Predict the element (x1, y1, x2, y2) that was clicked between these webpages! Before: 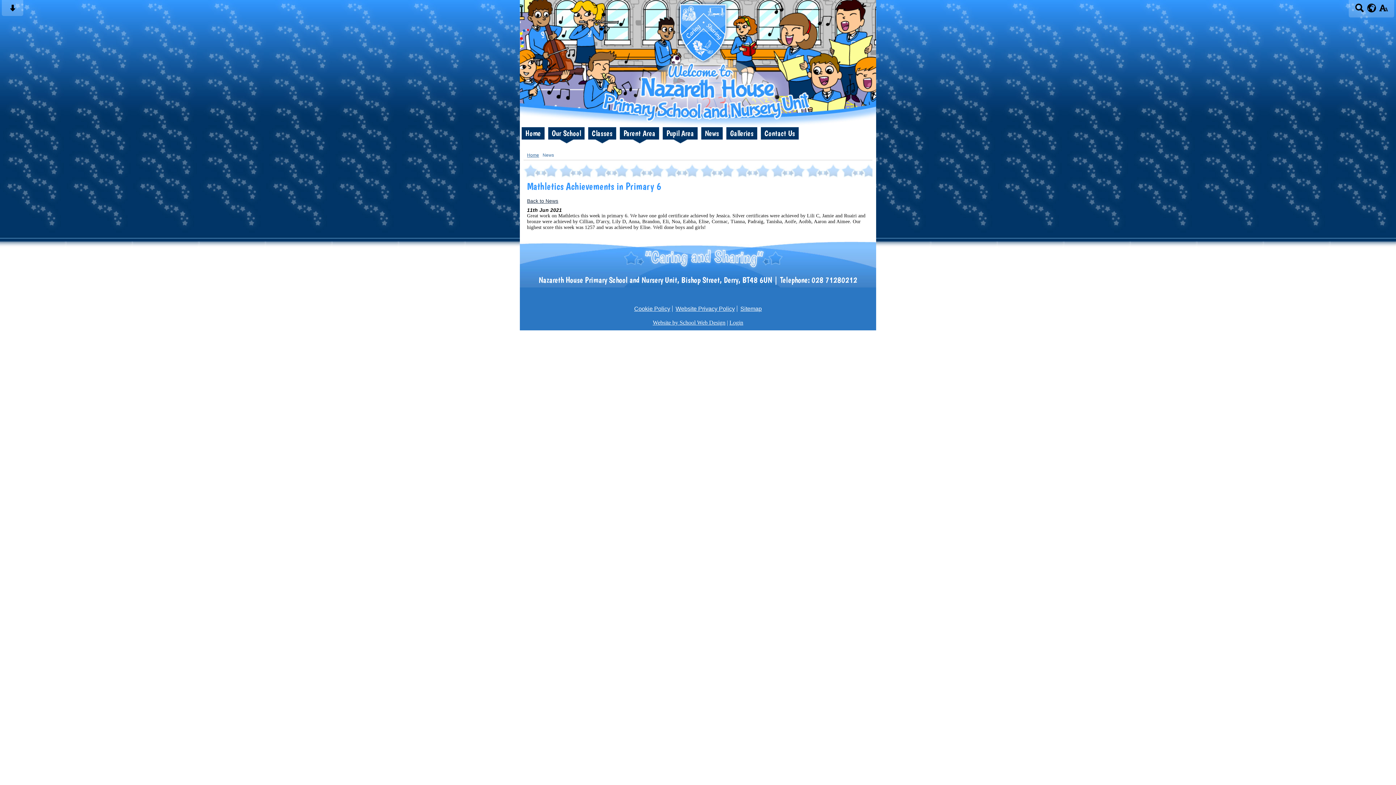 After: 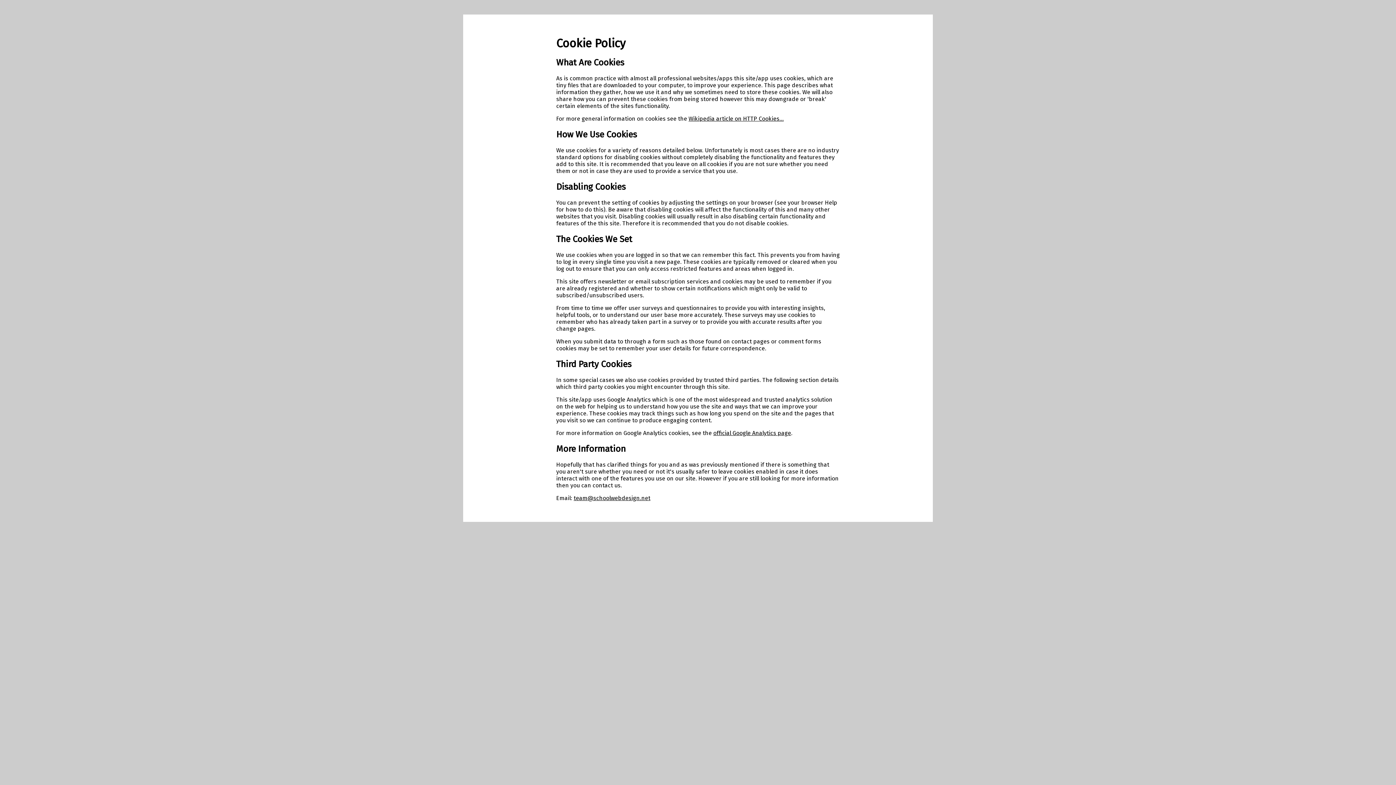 Action: bbox: (634, 305, 672, 312) label: Cookie Policy